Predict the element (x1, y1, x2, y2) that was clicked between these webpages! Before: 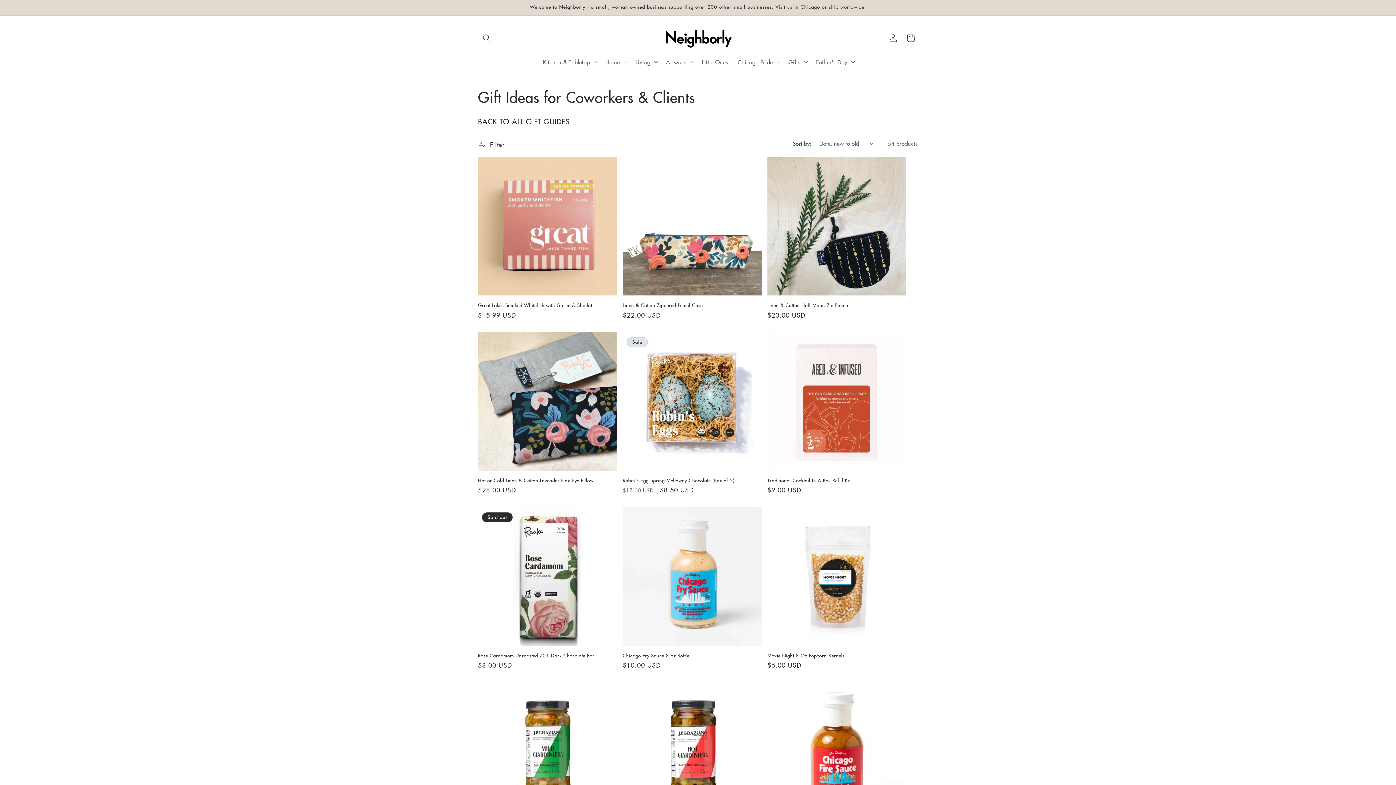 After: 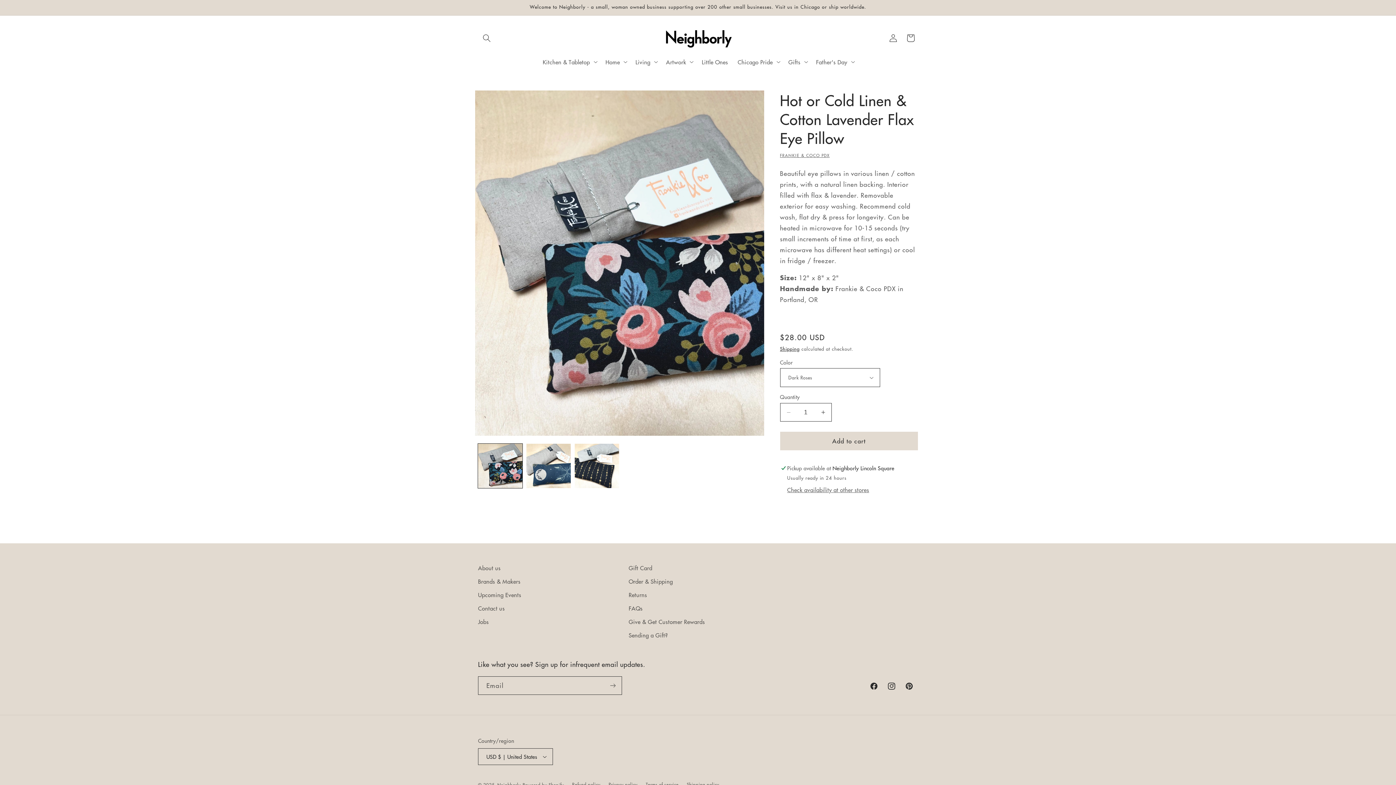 Action: label: Hot or Cold Linen & Cotton Lavender Flax Eye Pillow bbox: (478, 477, 617, 483)